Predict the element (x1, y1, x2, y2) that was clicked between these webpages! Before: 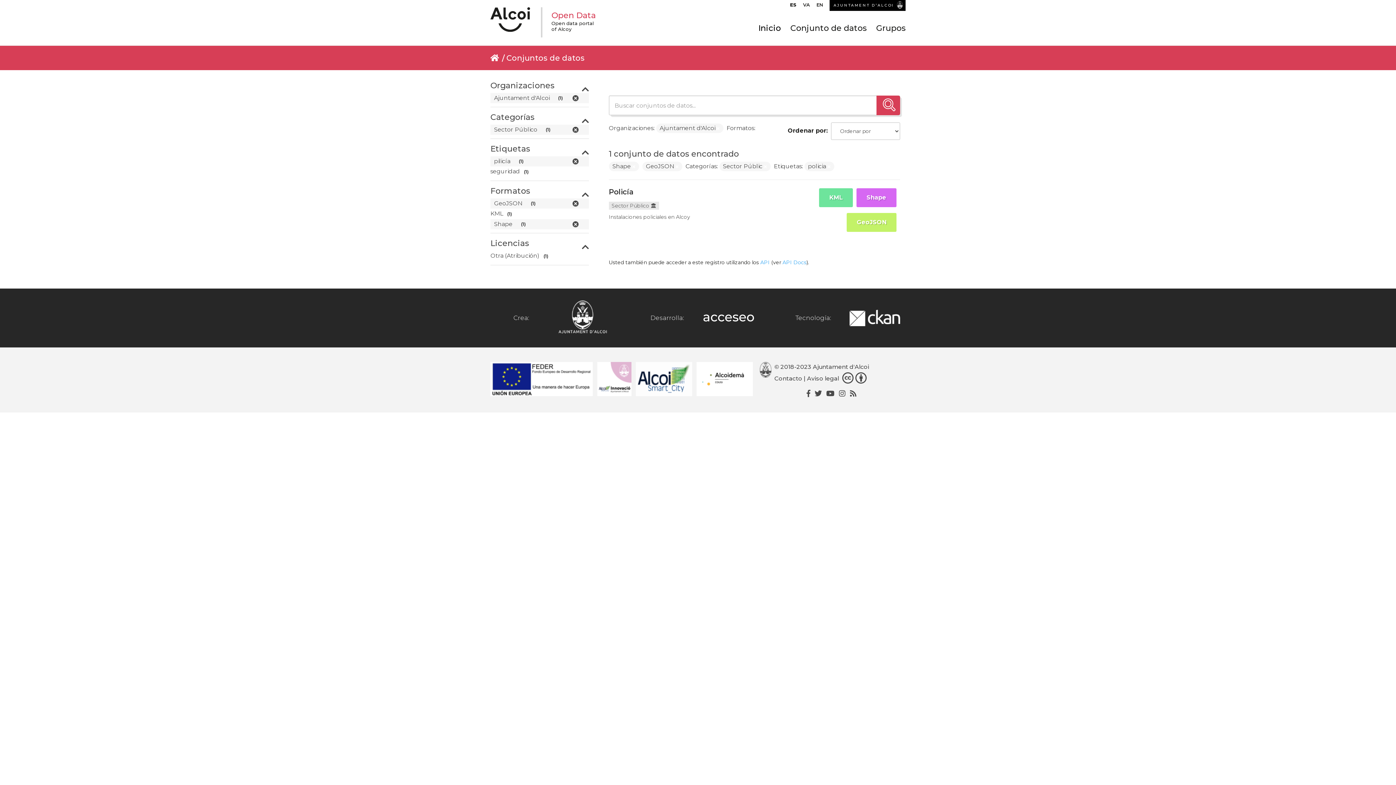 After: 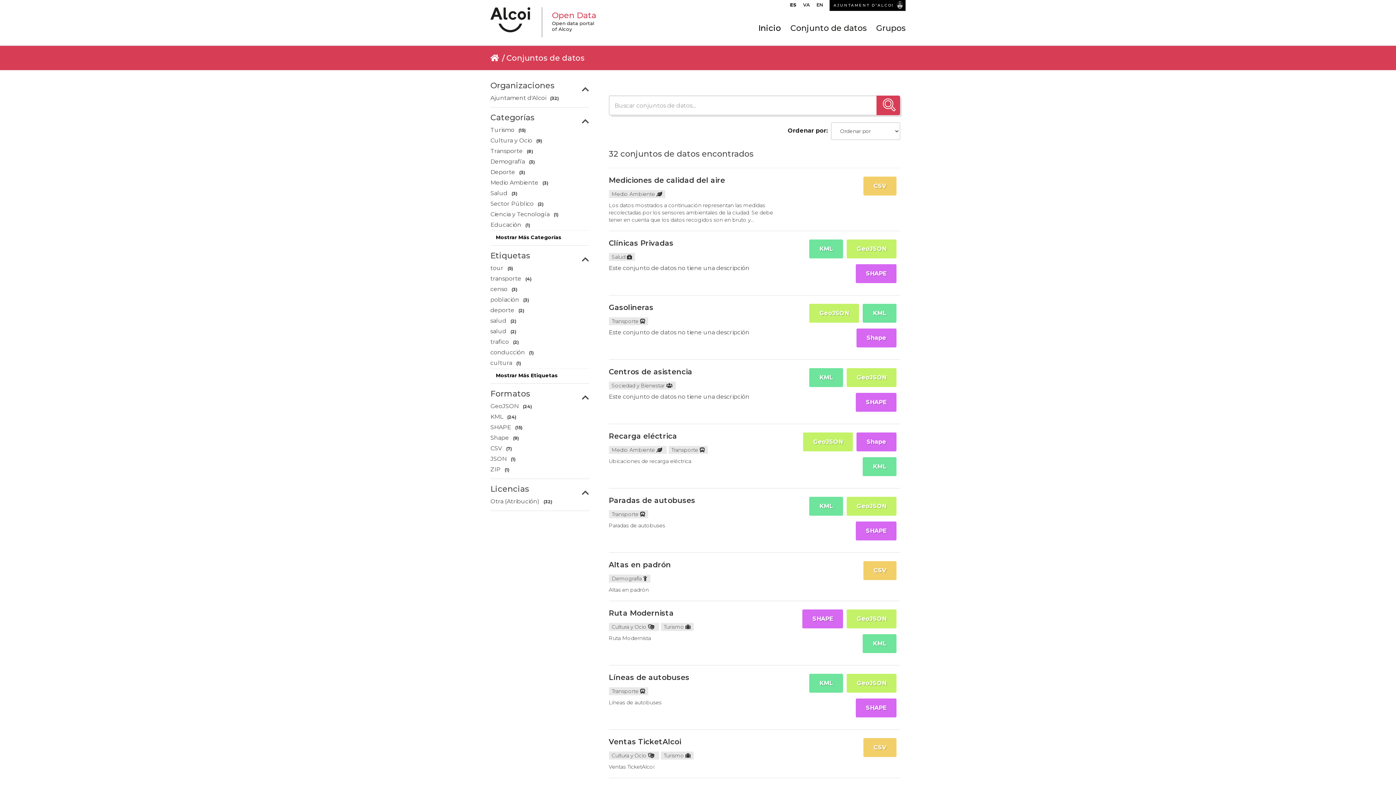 Action: label: Conjuntos de datos bbox: (506, 53, 584, 62)